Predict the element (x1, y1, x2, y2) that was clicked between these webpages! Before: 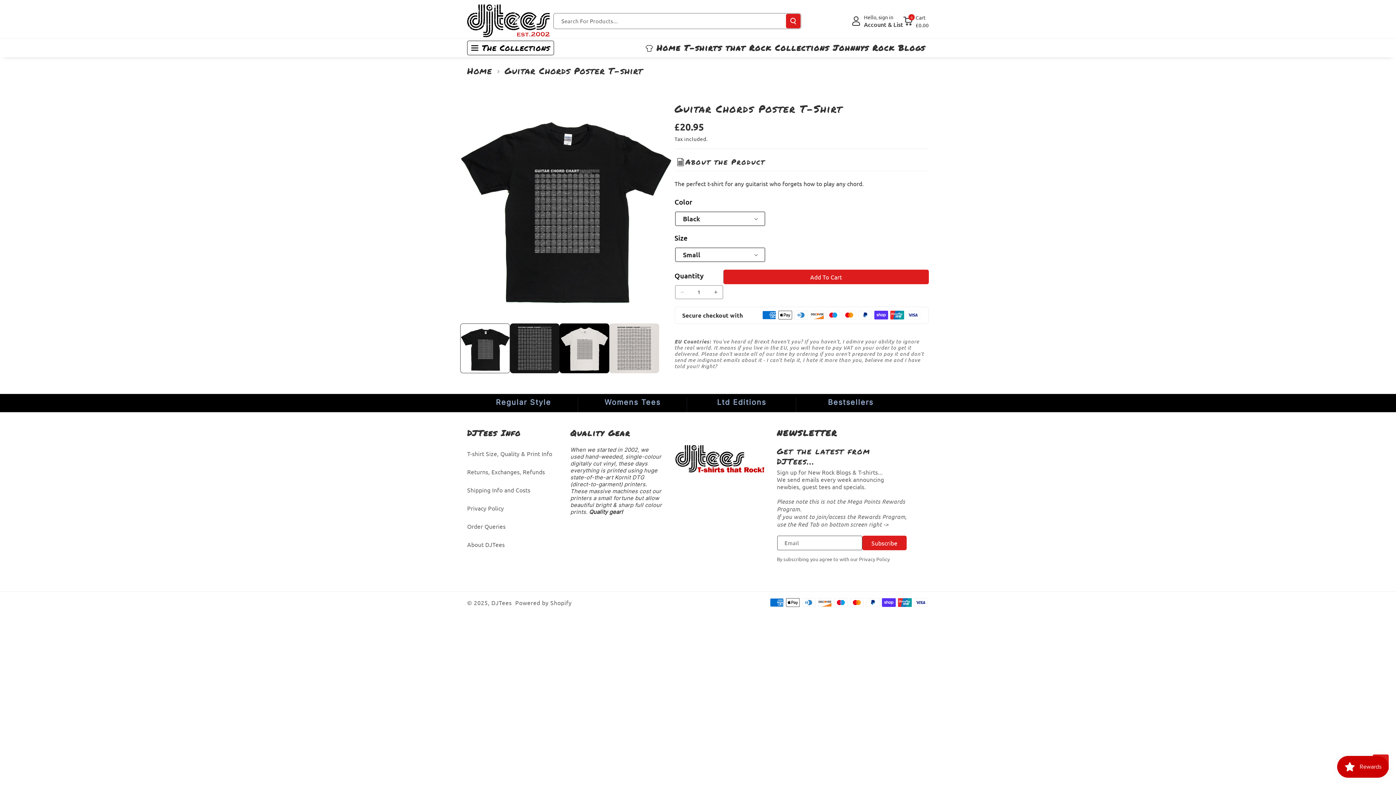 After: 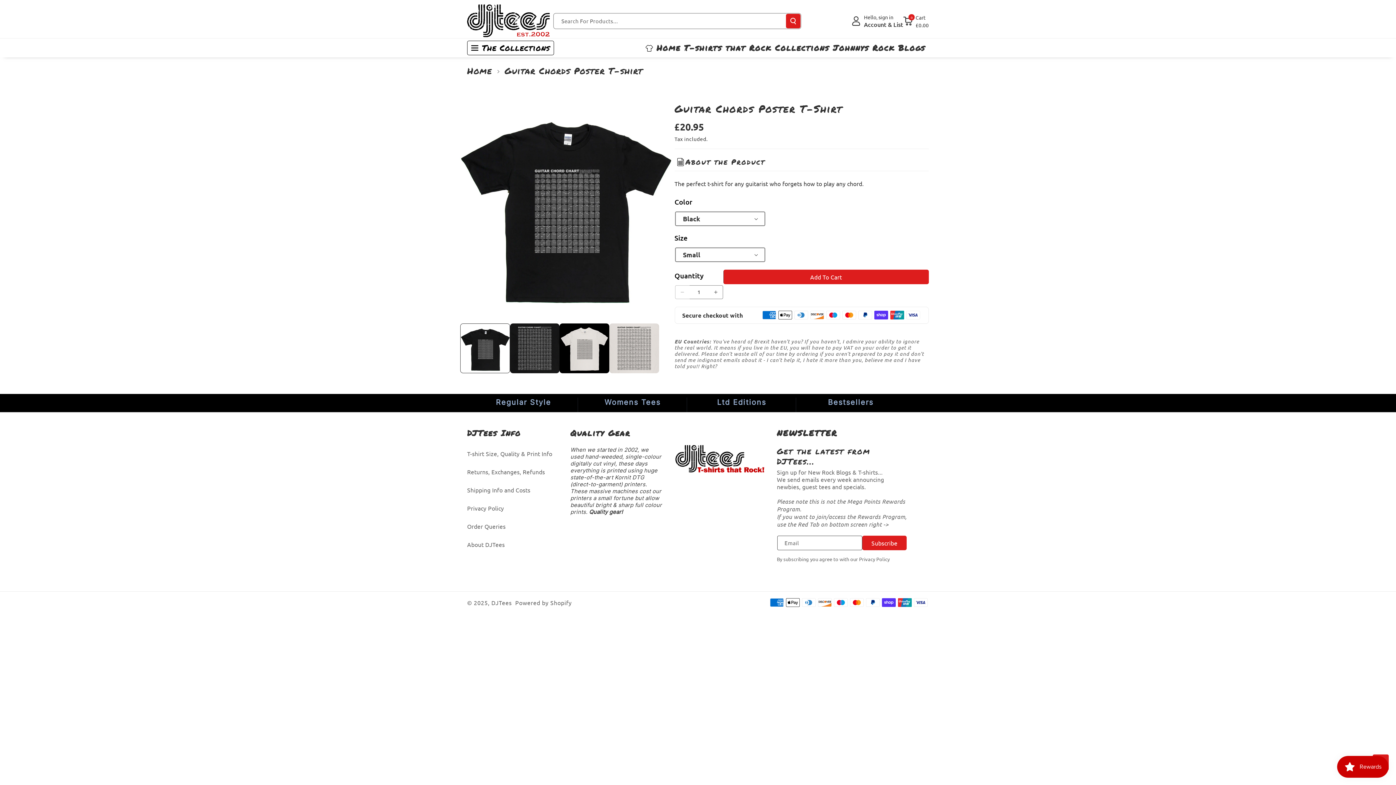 Action: bbox: (675, 285, 689, 299) label: Decrease quantity for Guitar Chords Poster T-shirt